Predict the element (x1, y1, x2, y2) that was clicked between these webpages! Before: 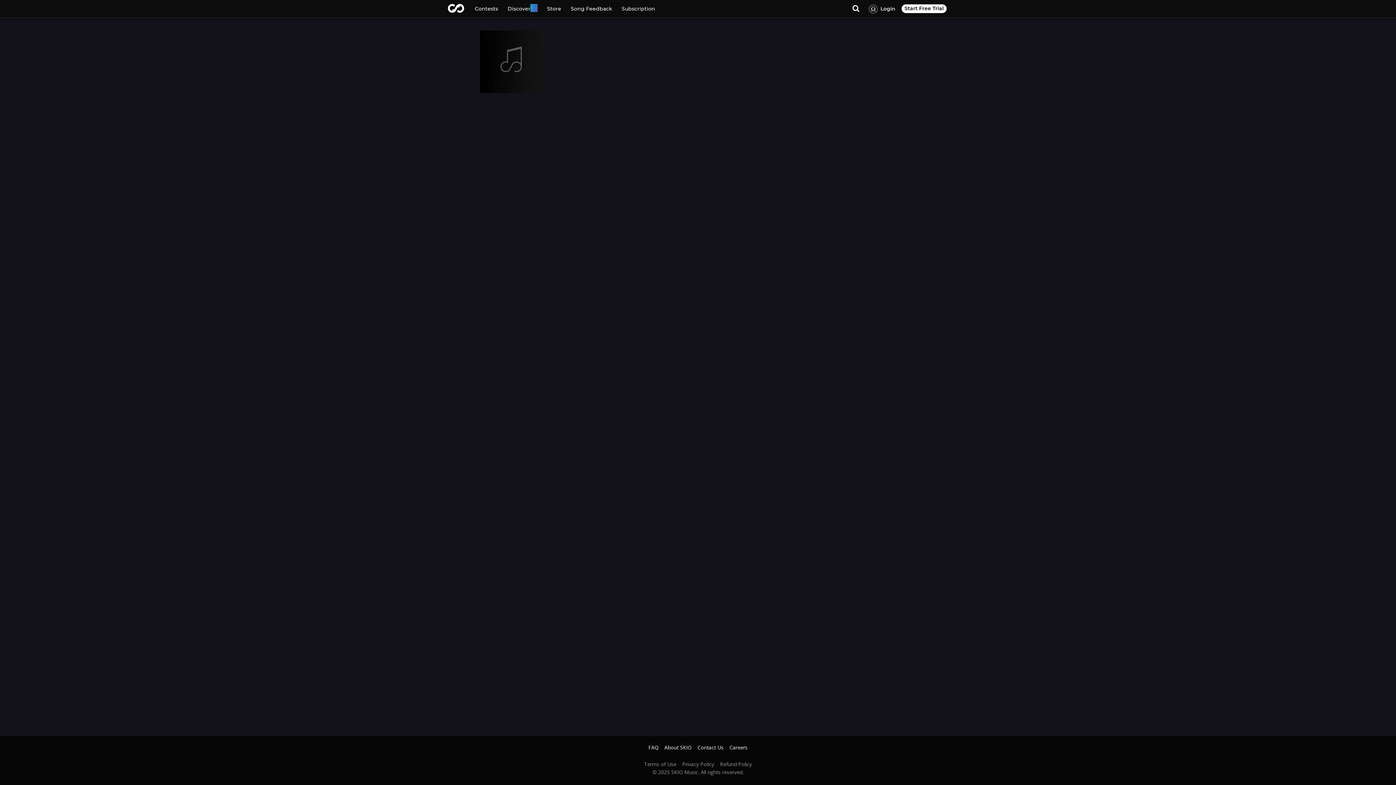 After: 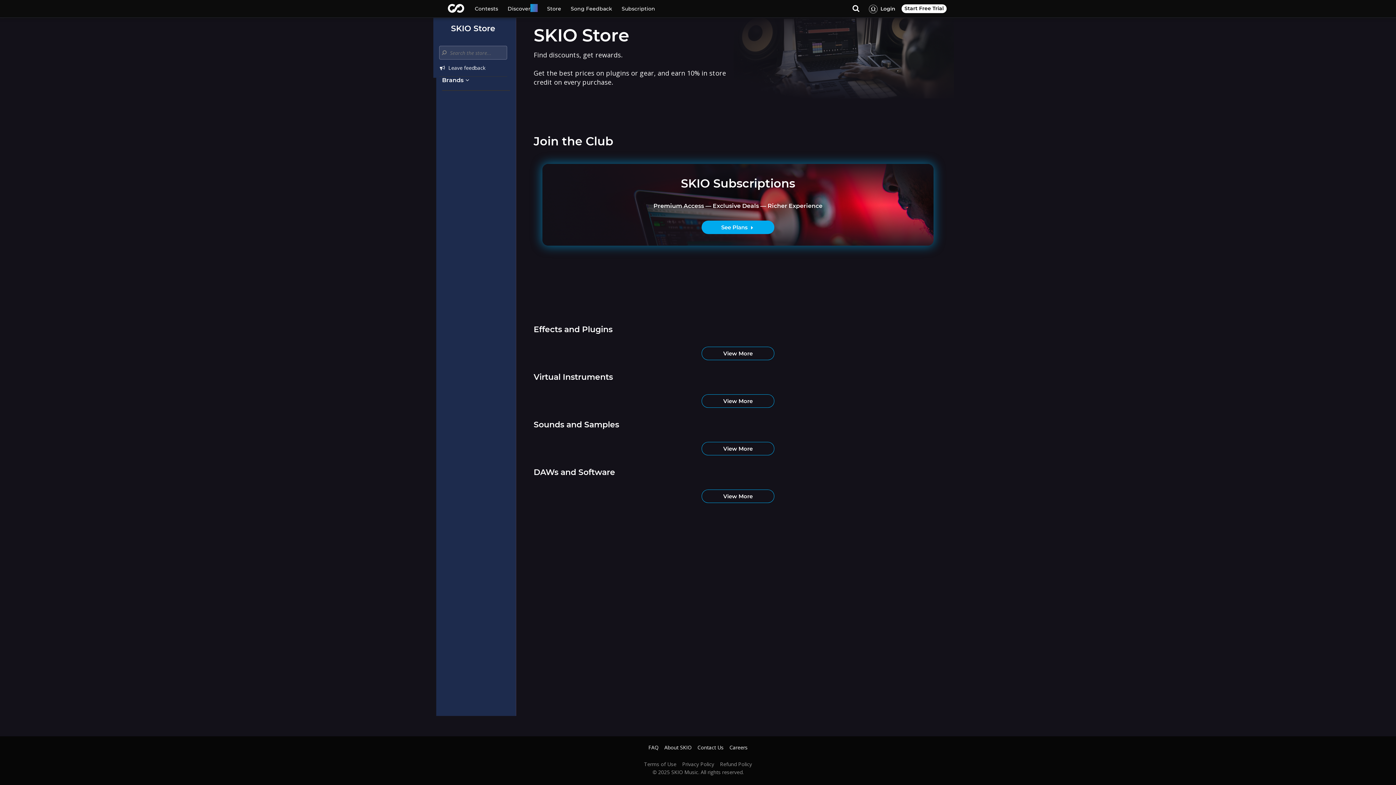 Action: label: Store bbox: (542, 0, 566, 17)